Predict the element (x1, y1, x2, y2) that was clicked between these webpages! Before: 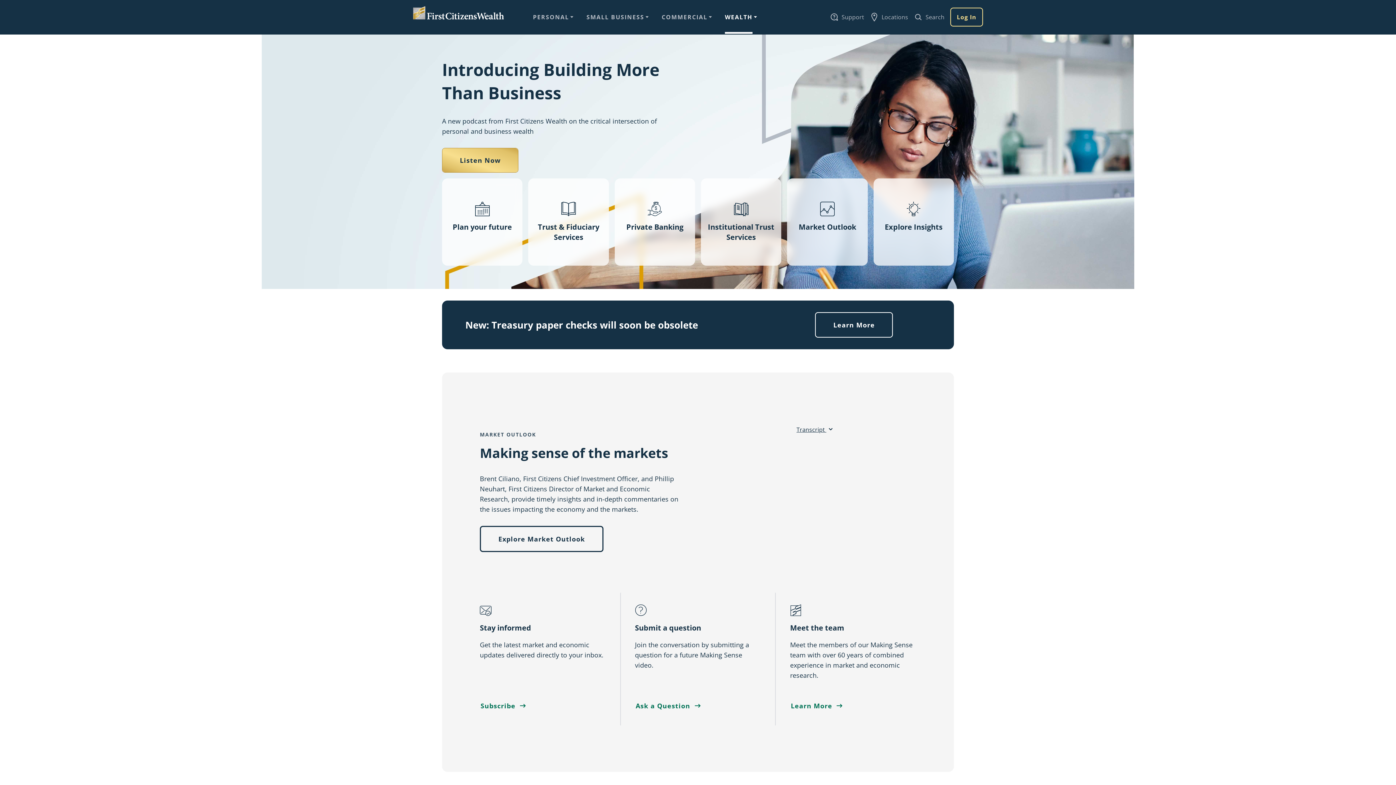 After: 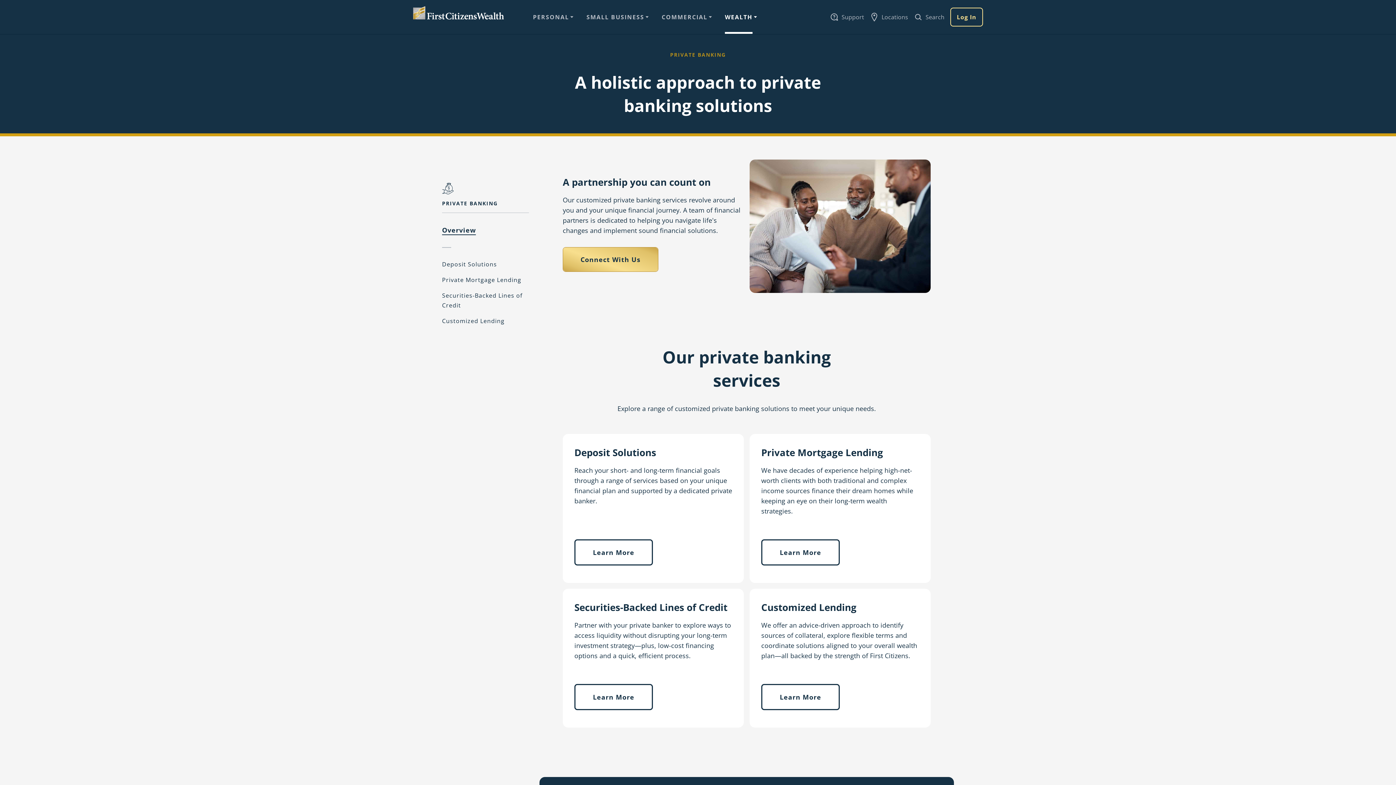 Action: bbox: (614, 178, 695, 265) label: Private Banking